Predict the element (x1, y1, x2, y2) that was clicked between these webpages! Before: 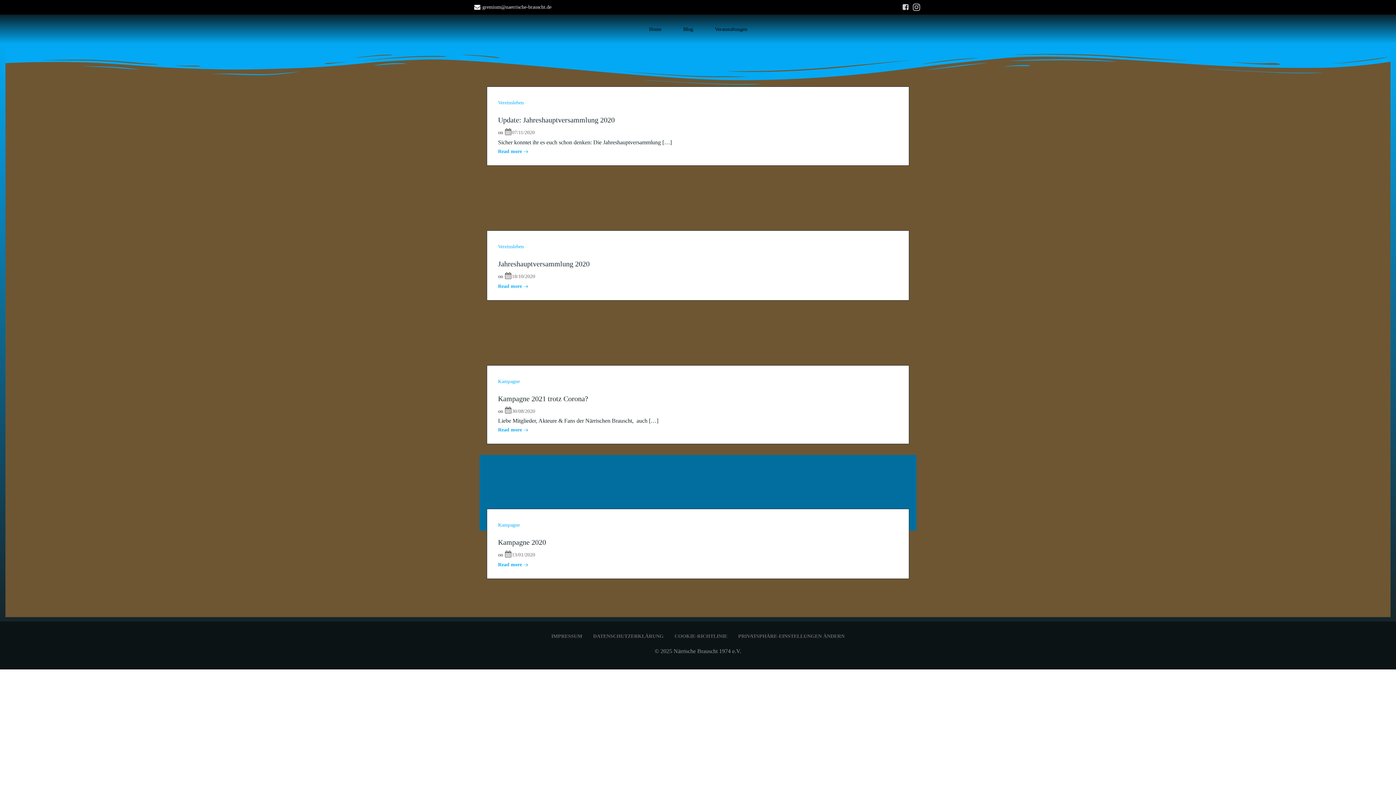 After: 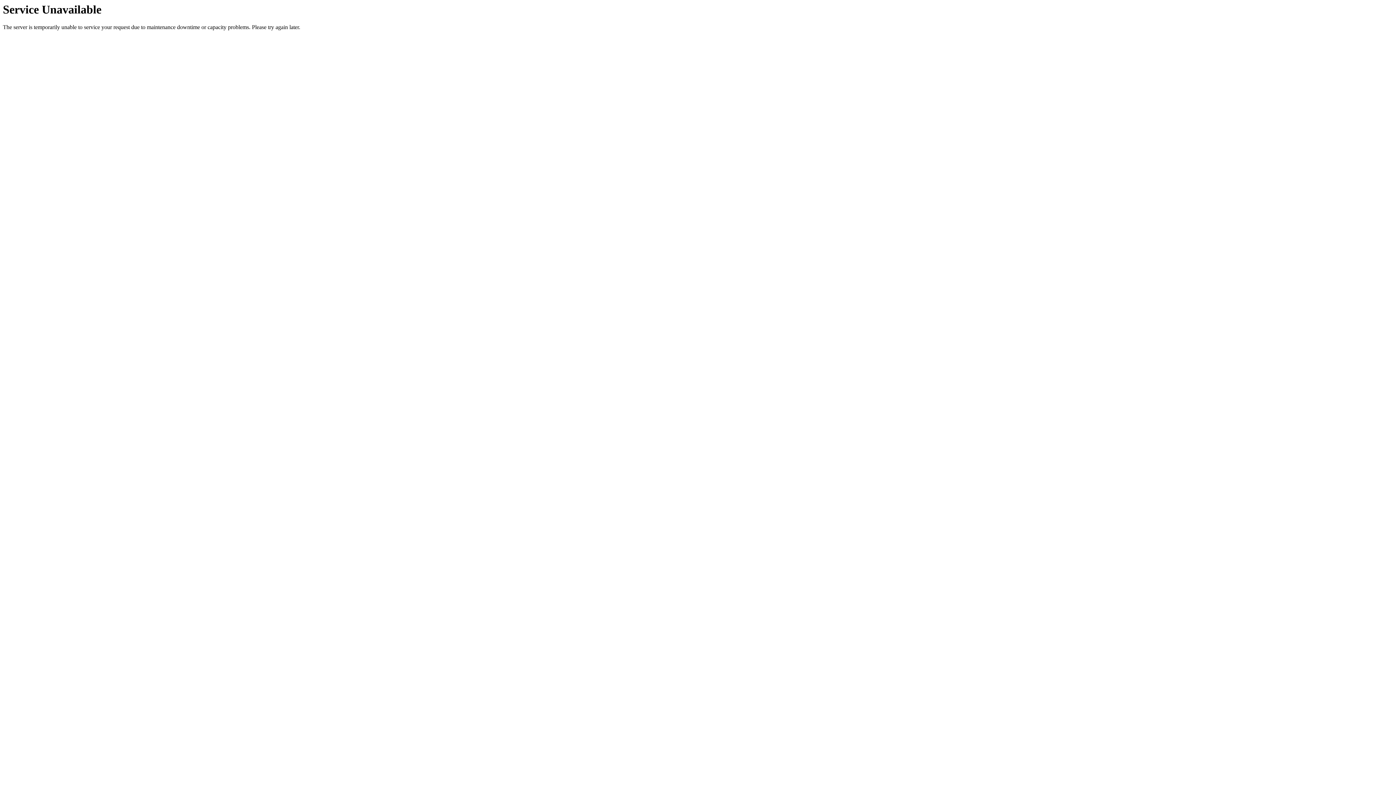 Action: bbox: (715, 25, 747, 33) label: Veranstaltungen